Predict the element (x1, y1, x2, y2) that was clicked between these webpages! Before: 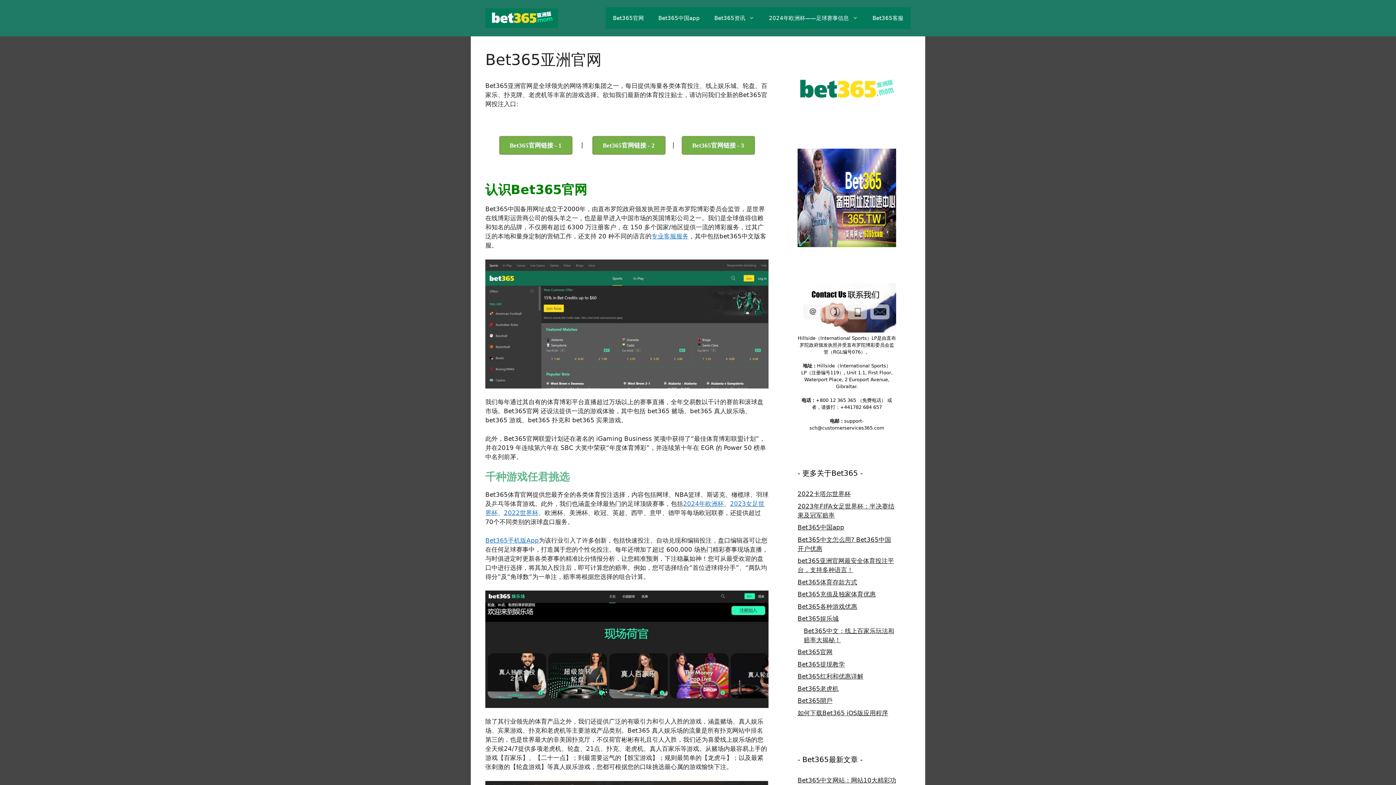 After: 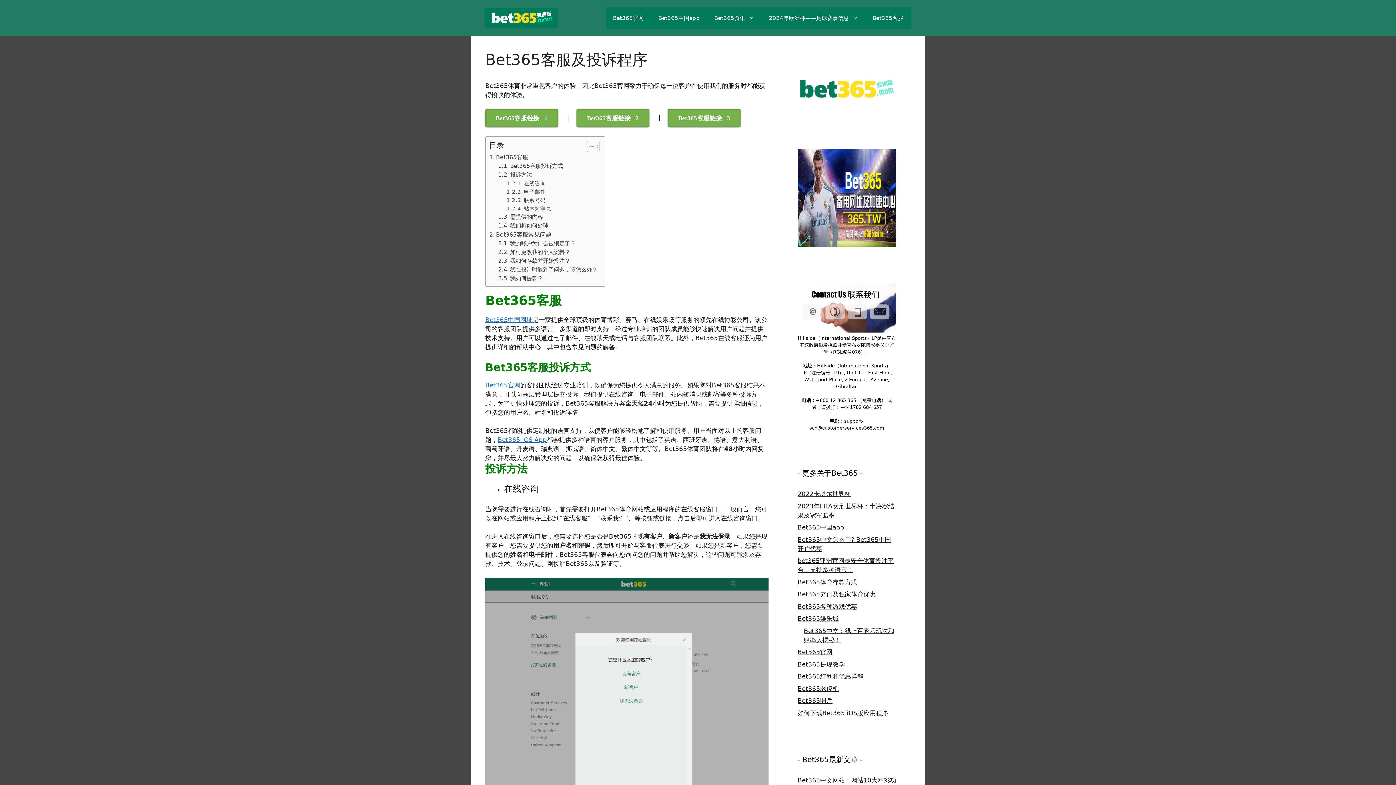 Action: bbox: (651, 232, 688, 240) label: 专业客服服务